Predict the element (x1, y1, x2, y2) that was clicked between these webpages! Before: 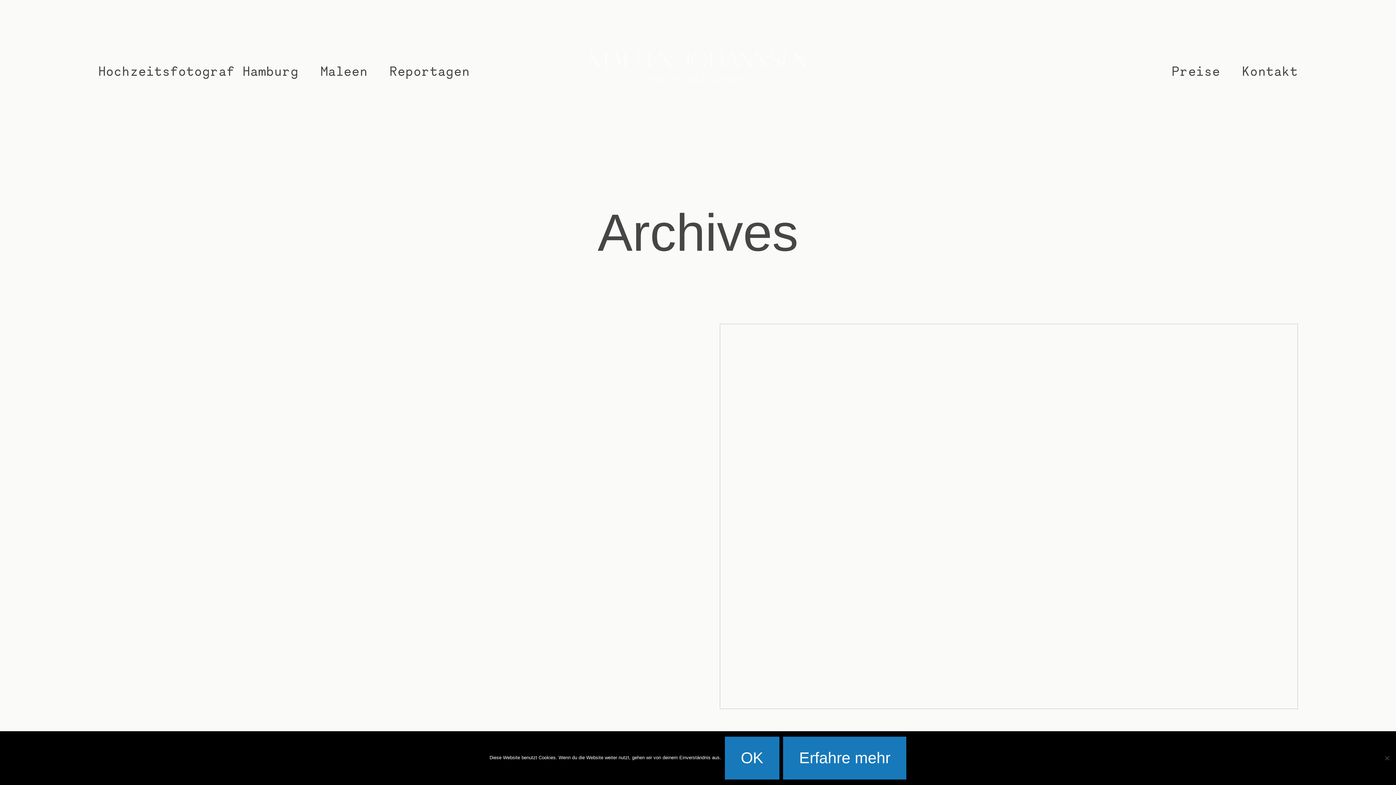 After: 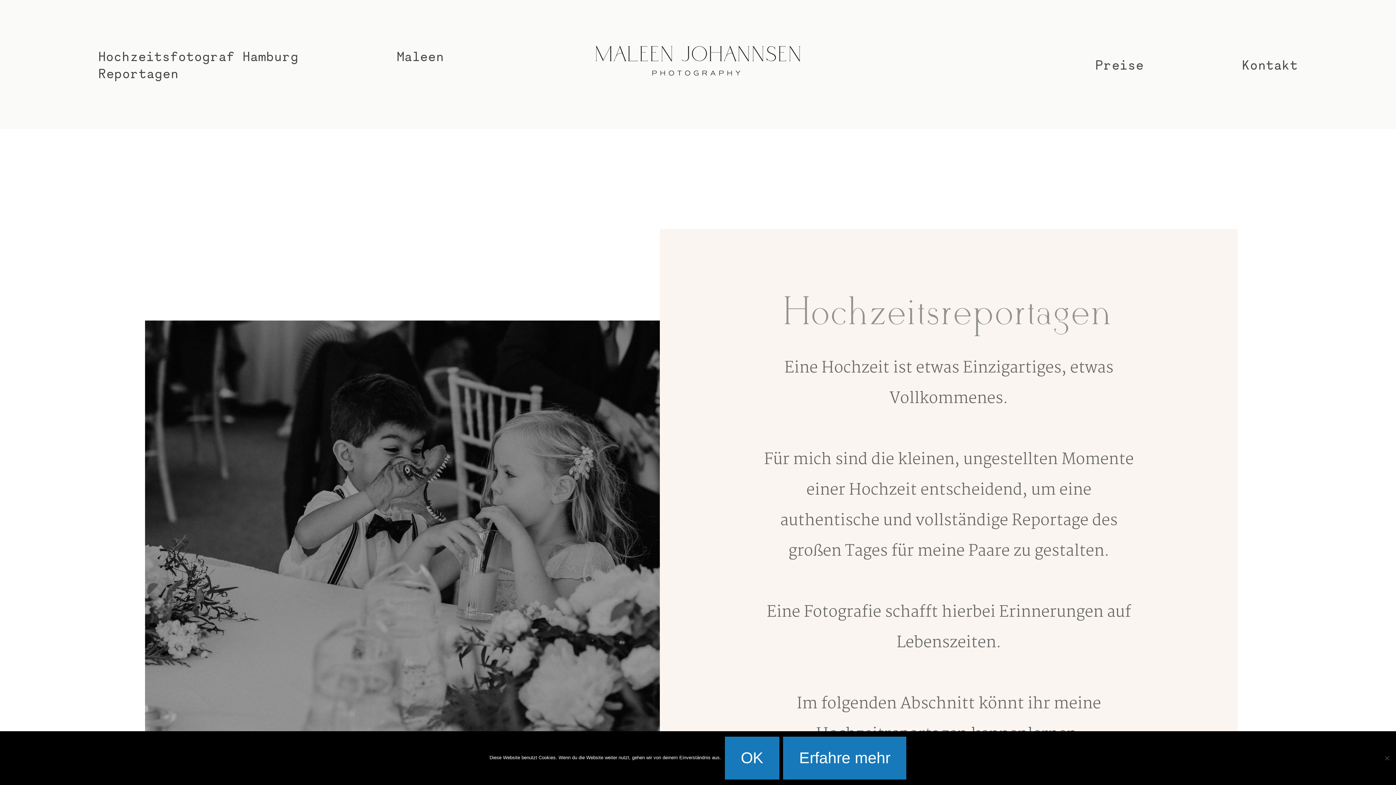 Action: bbox: (389, 62, 469, 79) label: Reportagen